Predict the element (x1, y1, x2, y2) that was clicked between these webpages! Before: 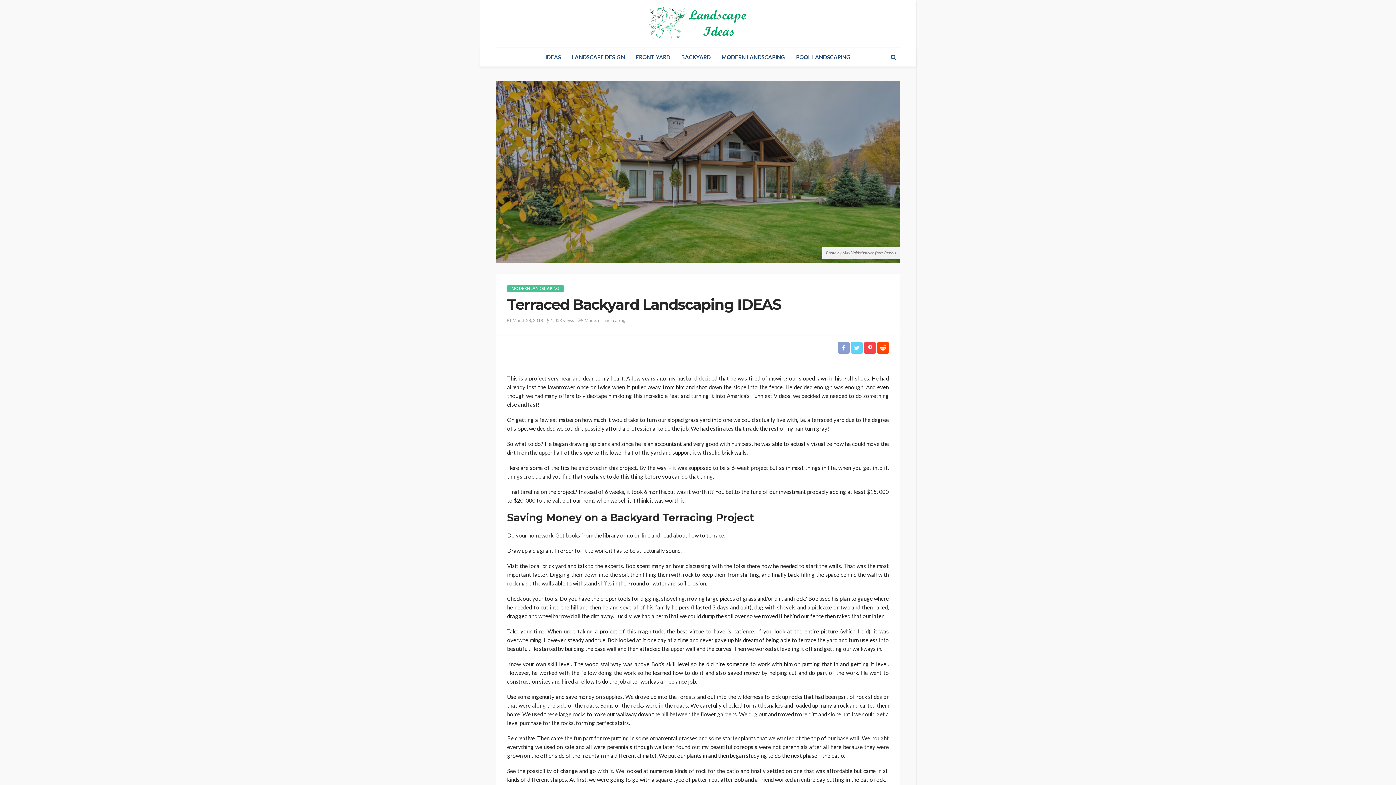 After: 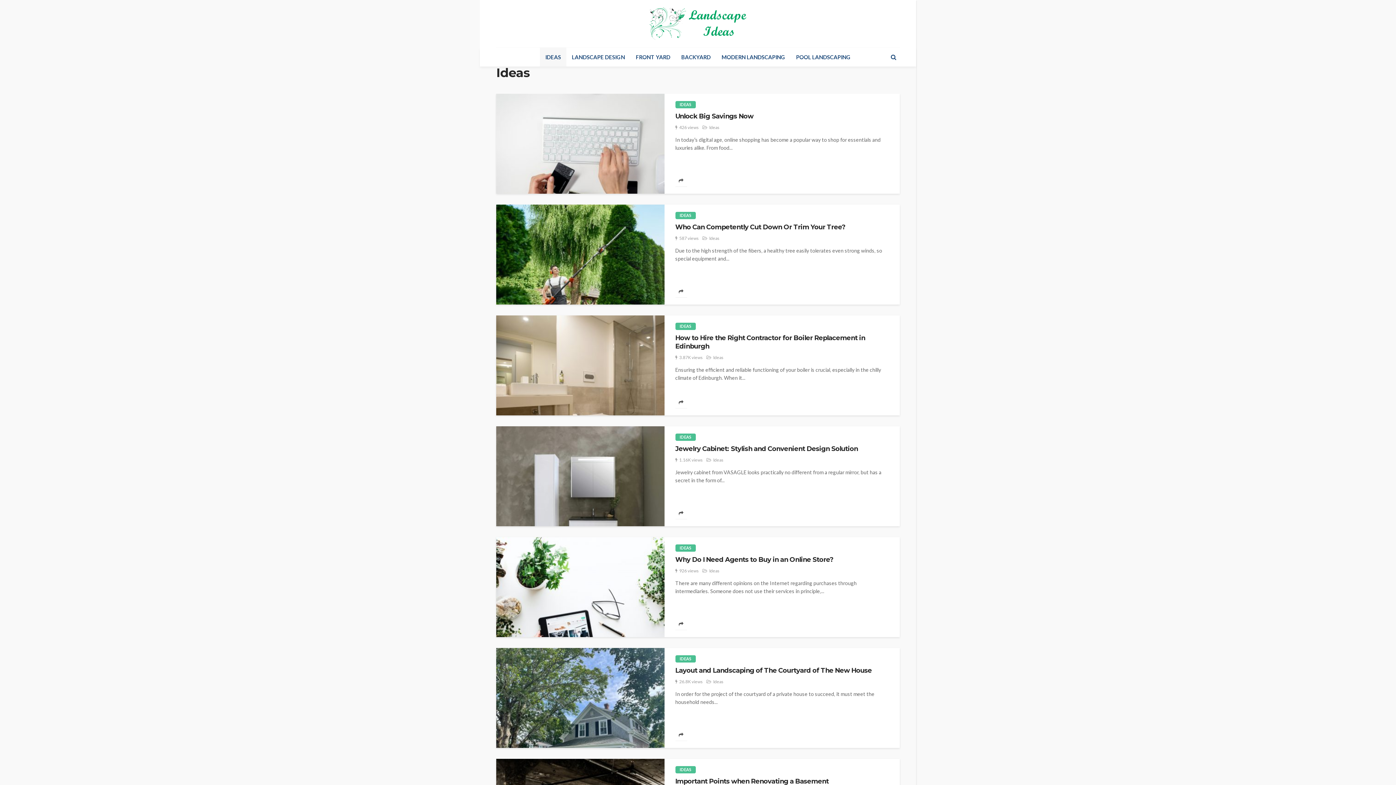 Action: bbox: (540, 47, 566, 66) label: IDEAS